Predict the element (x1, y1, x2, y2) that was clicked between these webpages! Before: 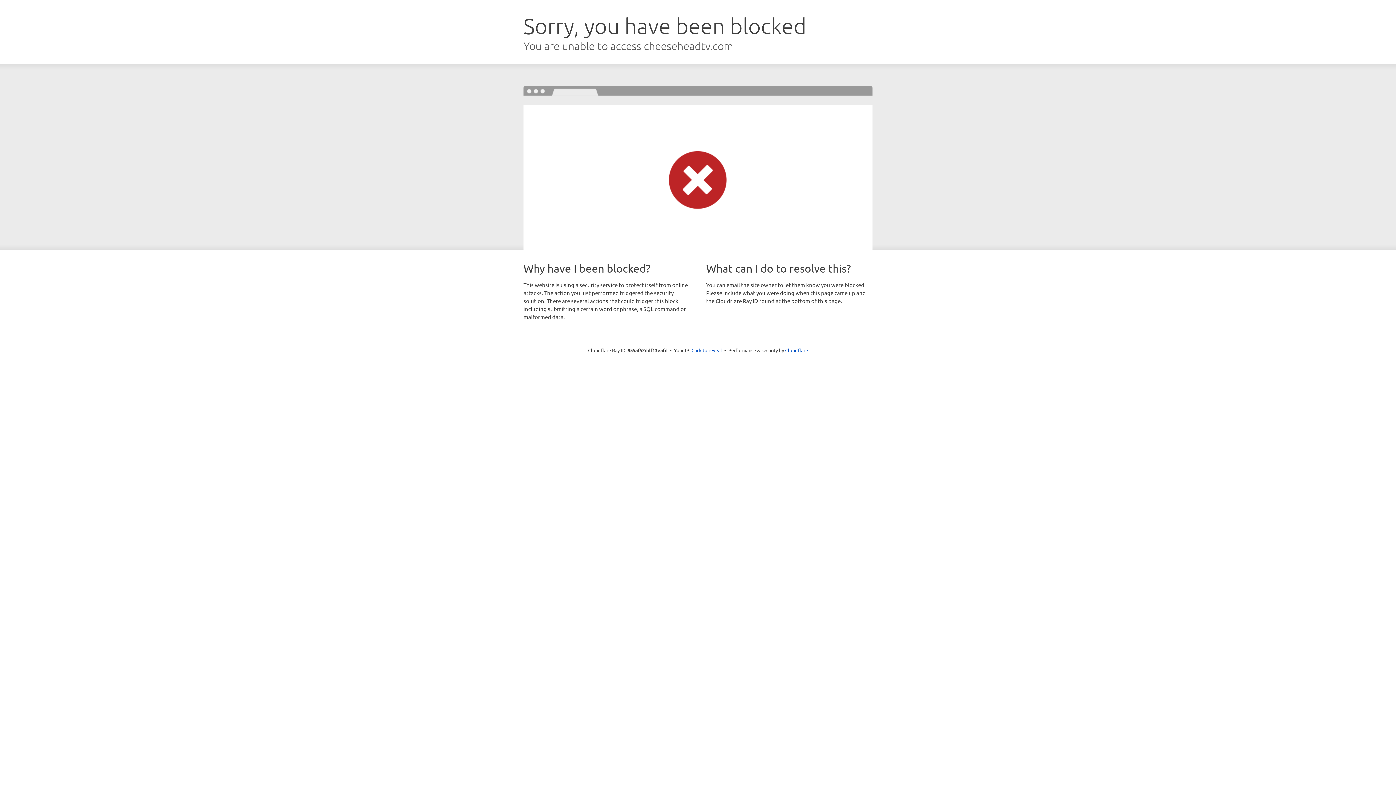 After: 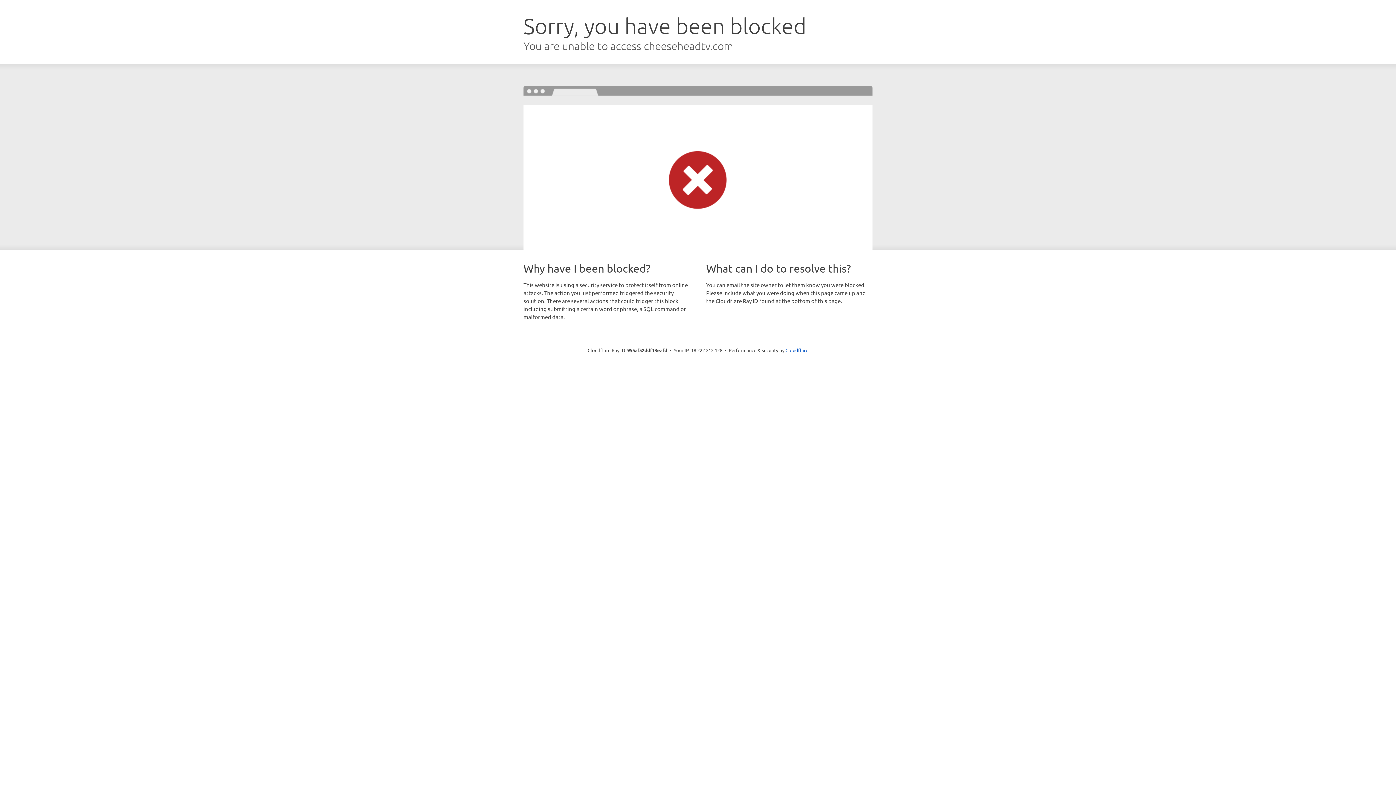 Action: bbox: (691, 346, 722, 353) label: Click to reveal